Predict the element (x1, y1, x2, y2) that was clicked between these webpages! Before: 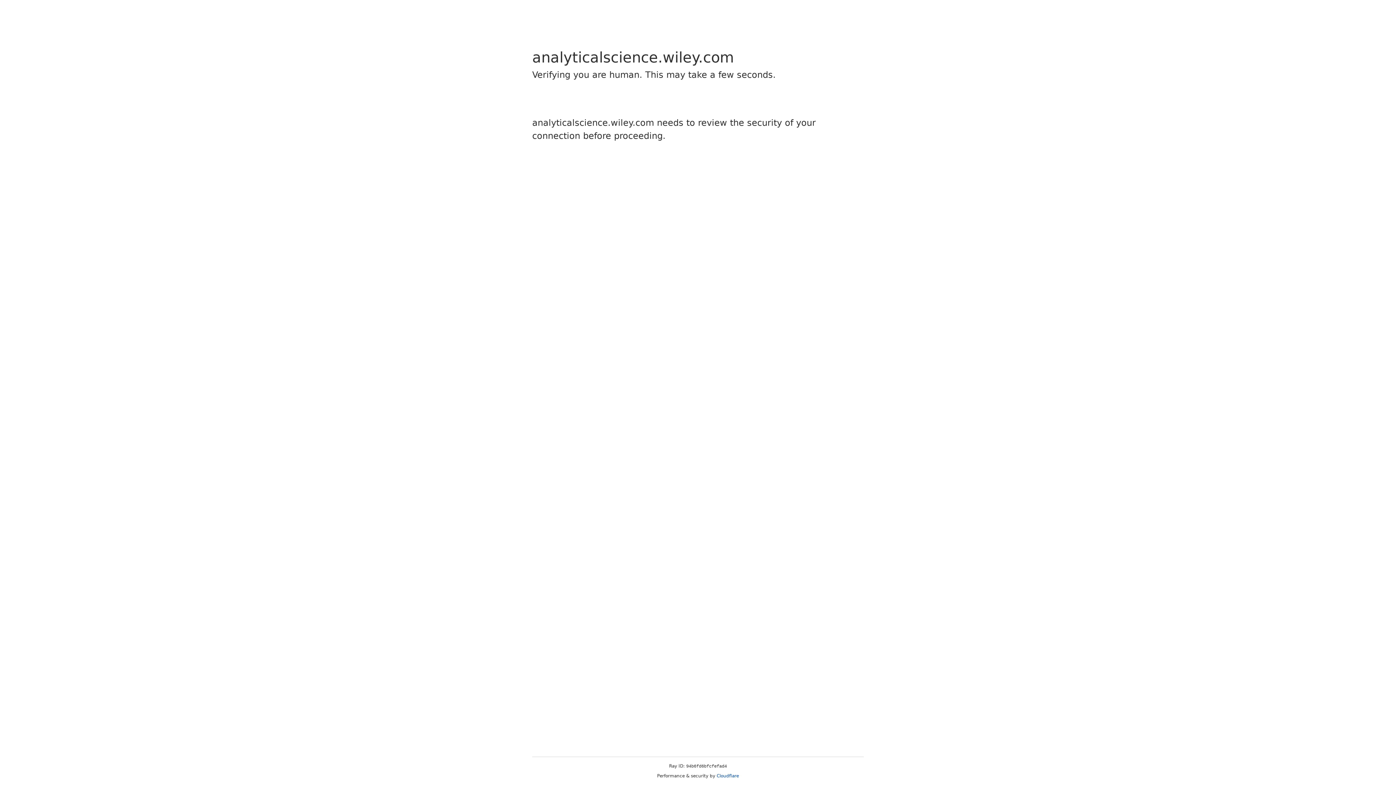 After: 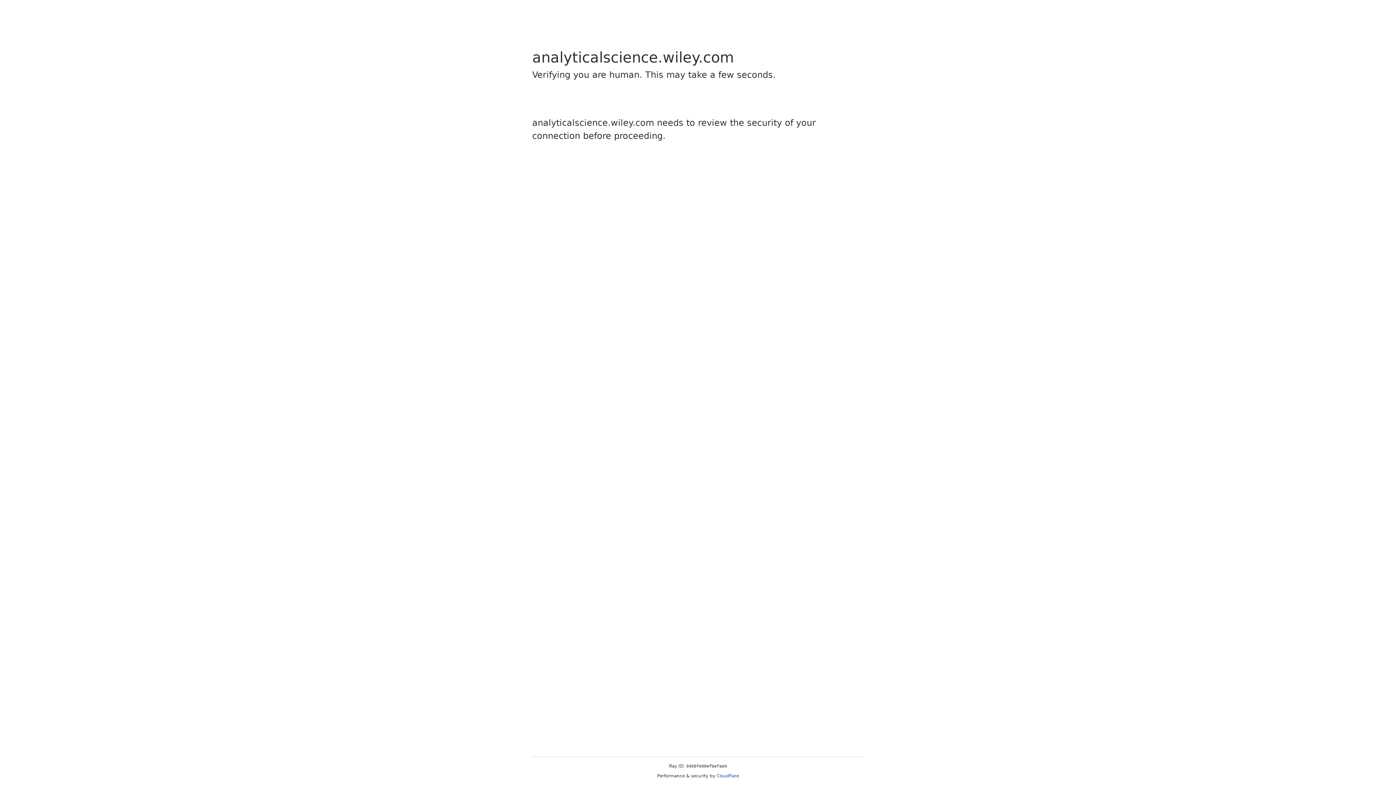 Action: bbox: (716, 773, 739, 778) label: Cloudflare